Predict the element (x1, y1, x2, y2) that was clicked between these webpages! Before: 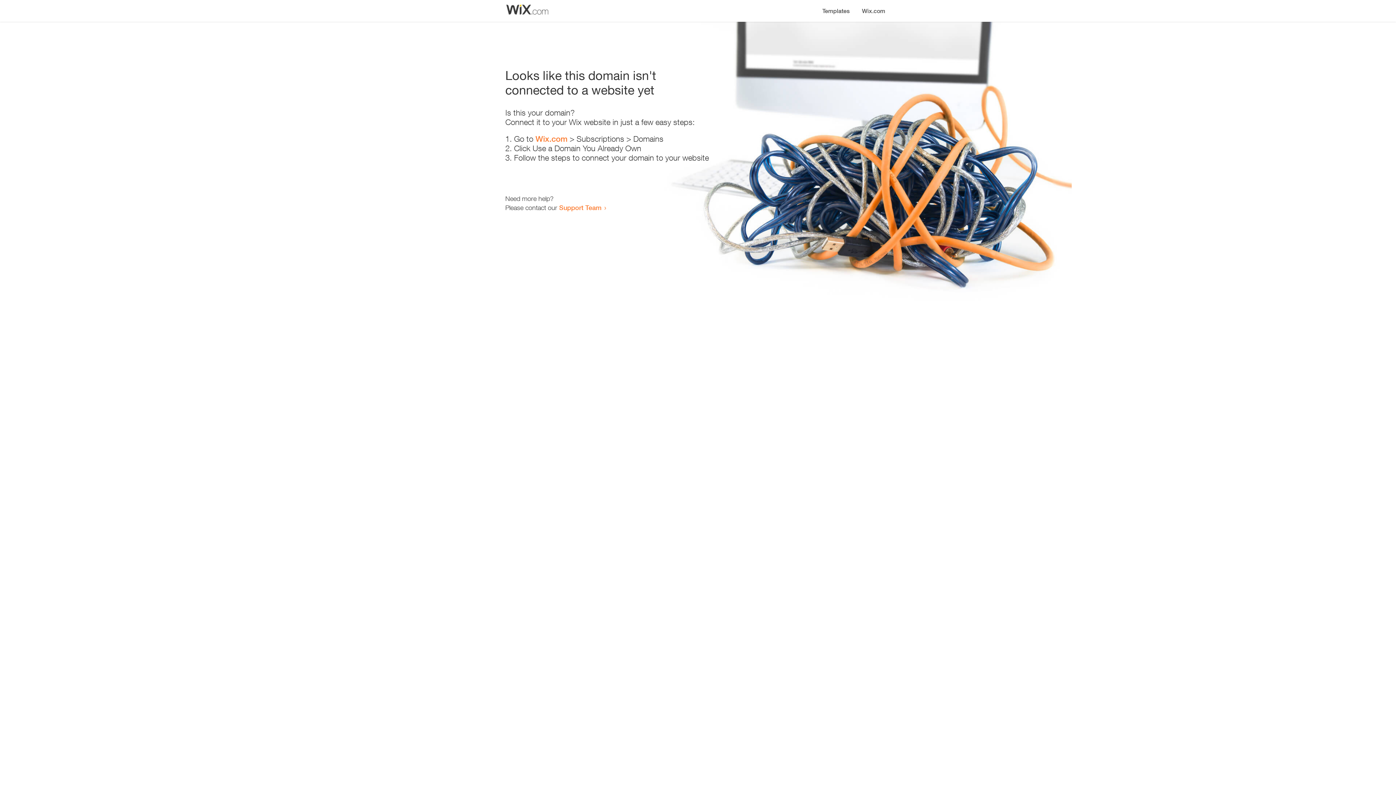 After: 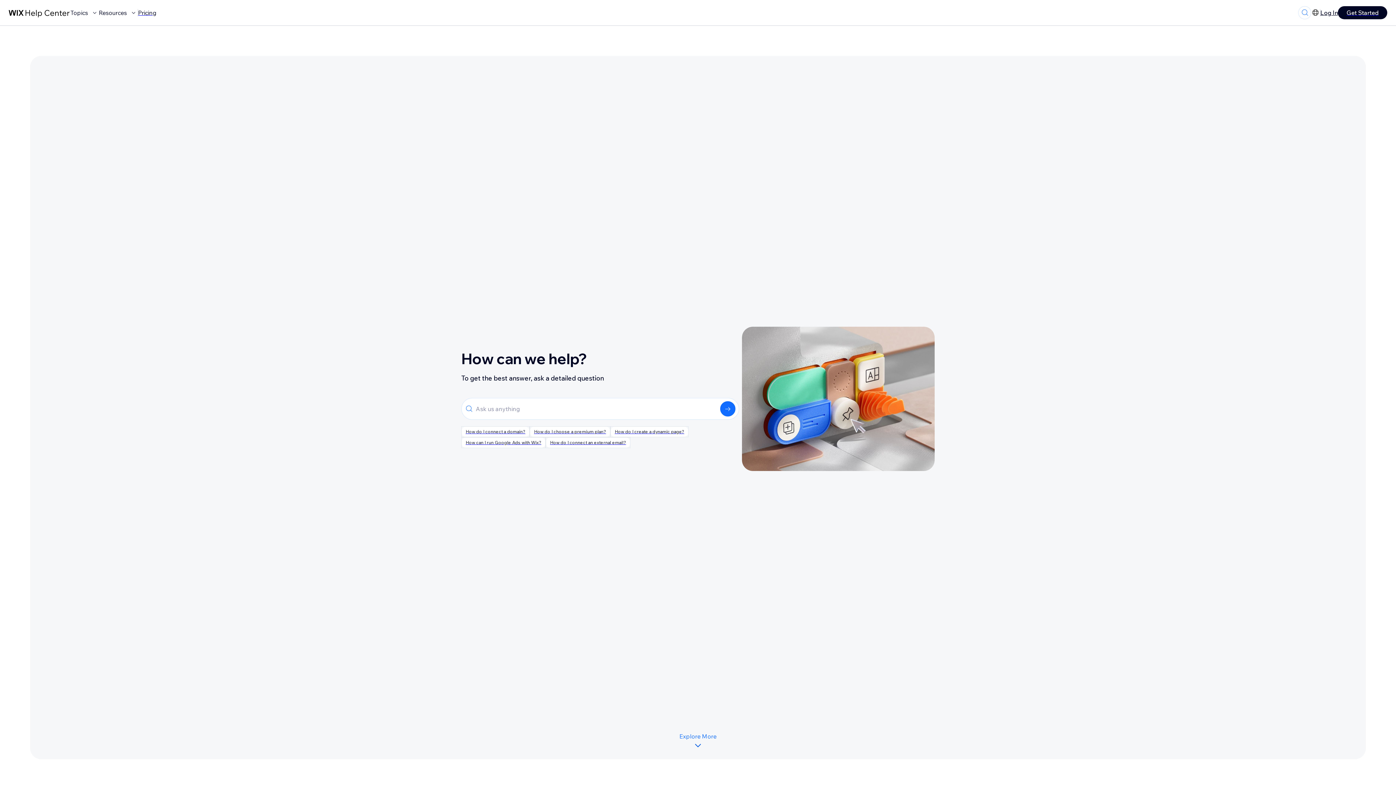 Action: label: Support Team bbox: (559, 203, 601, 211)